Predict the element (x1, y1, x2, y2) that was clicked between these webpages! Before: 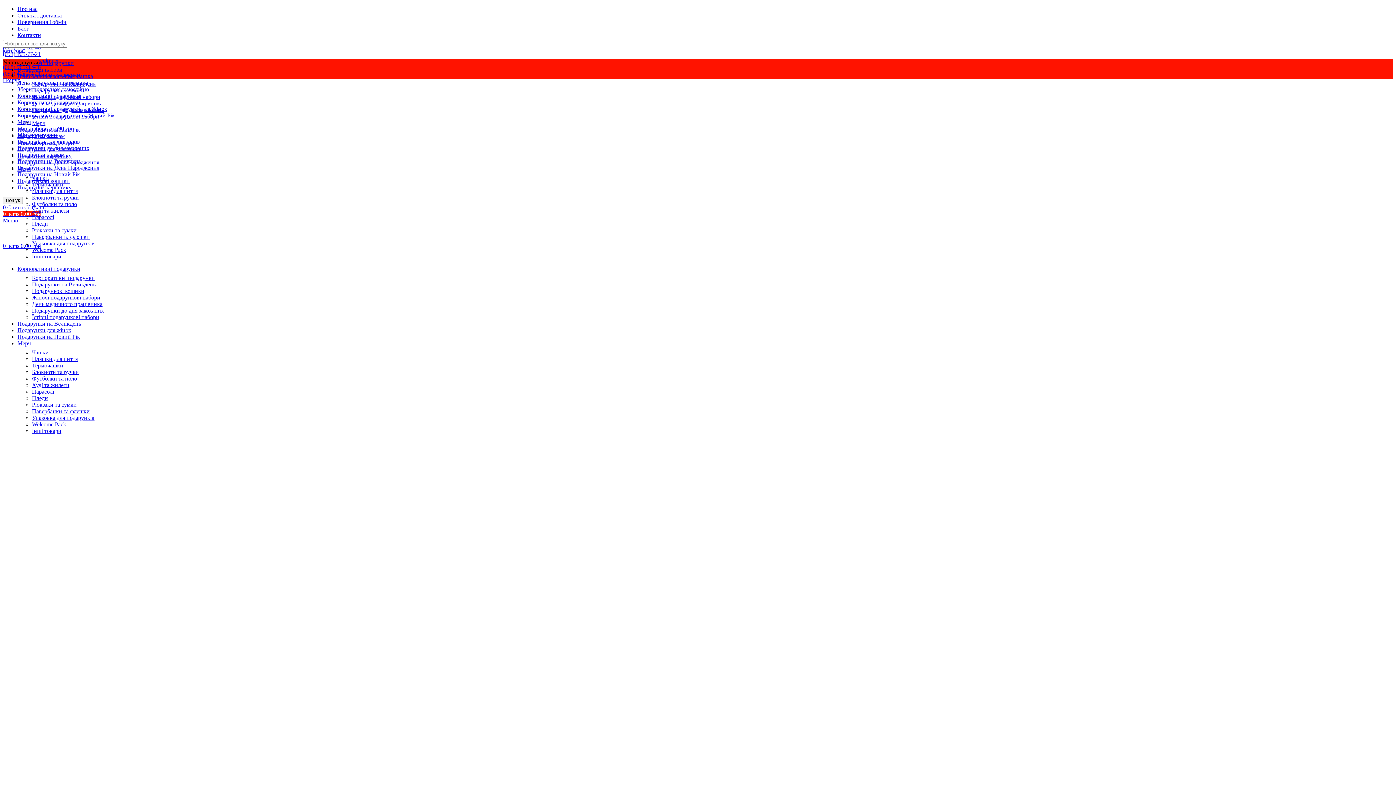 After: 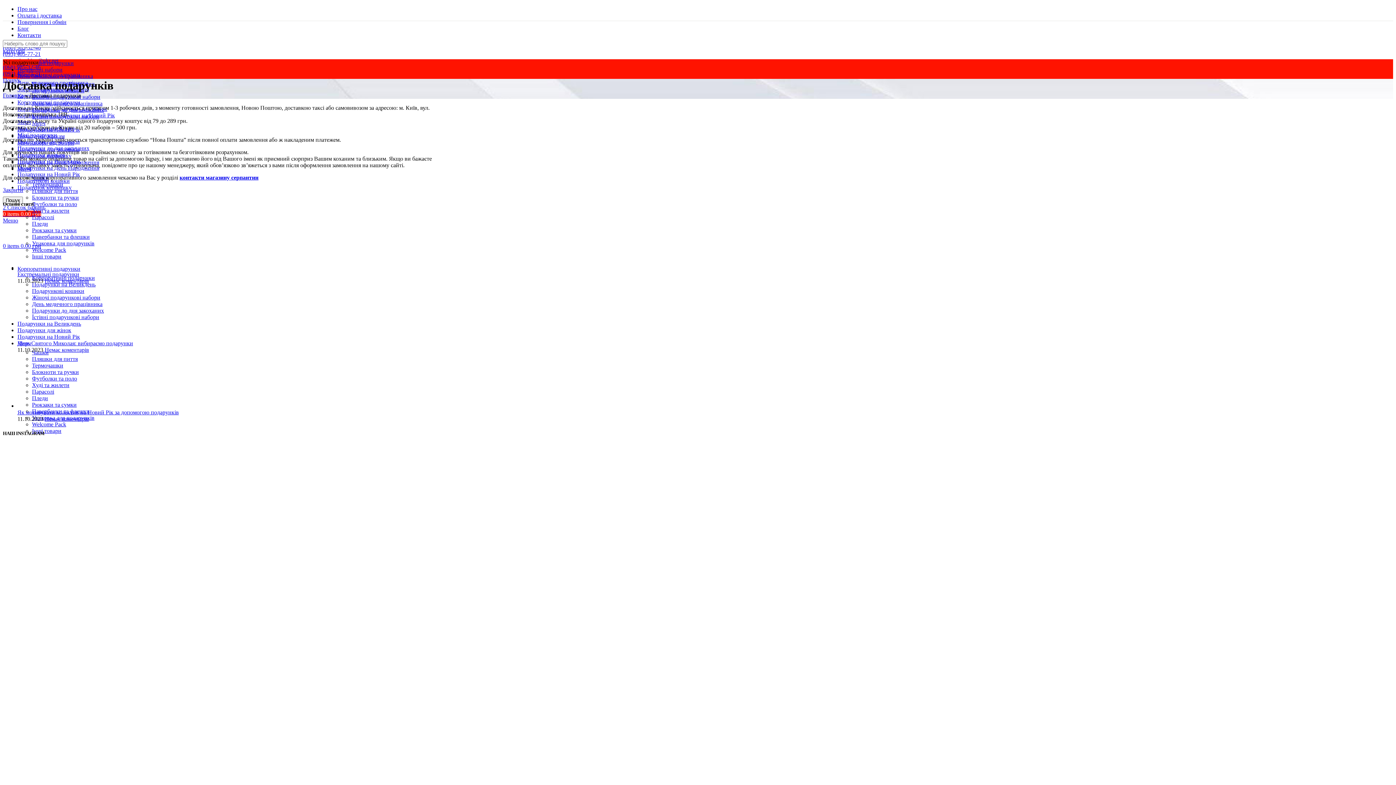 Action: label: Оплата і доставка bbox: (17, 12, 61, 18)